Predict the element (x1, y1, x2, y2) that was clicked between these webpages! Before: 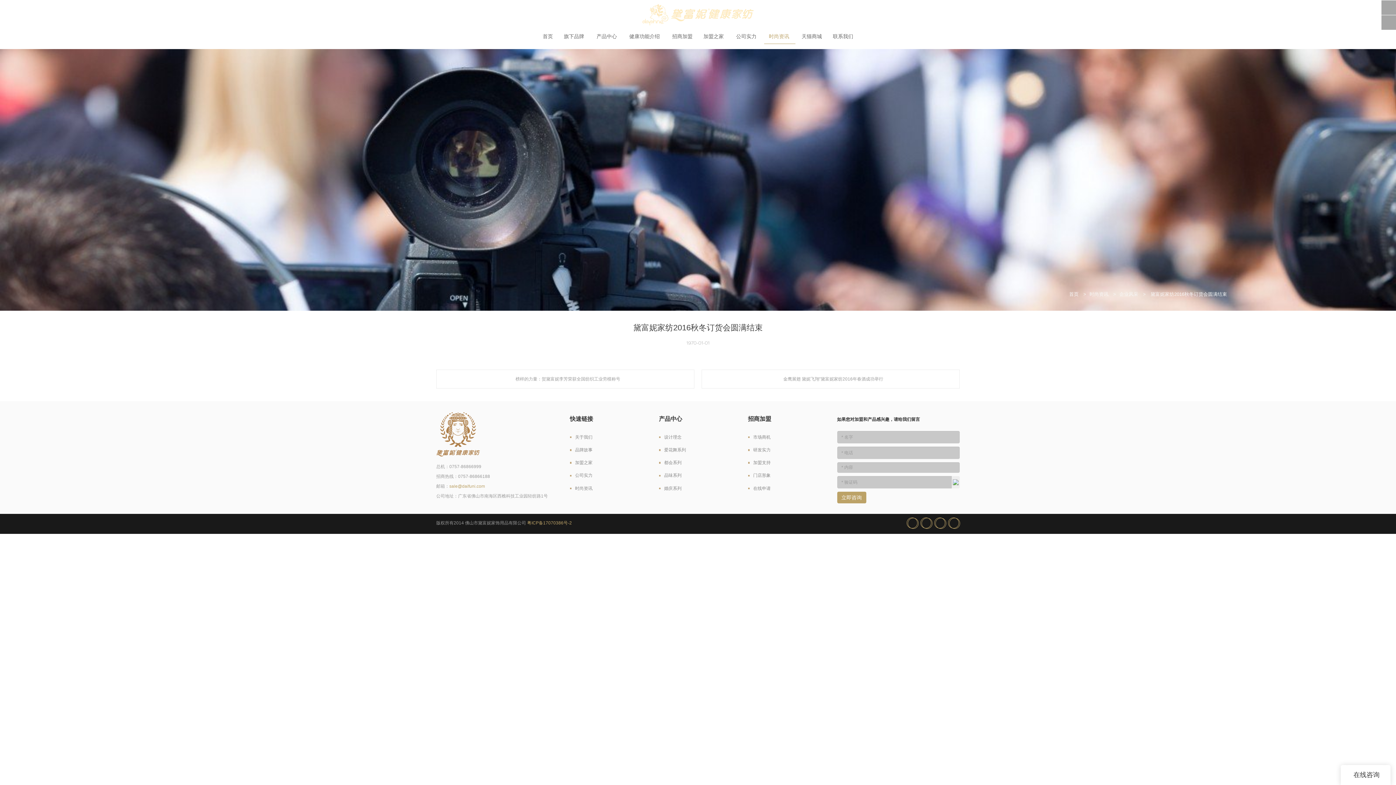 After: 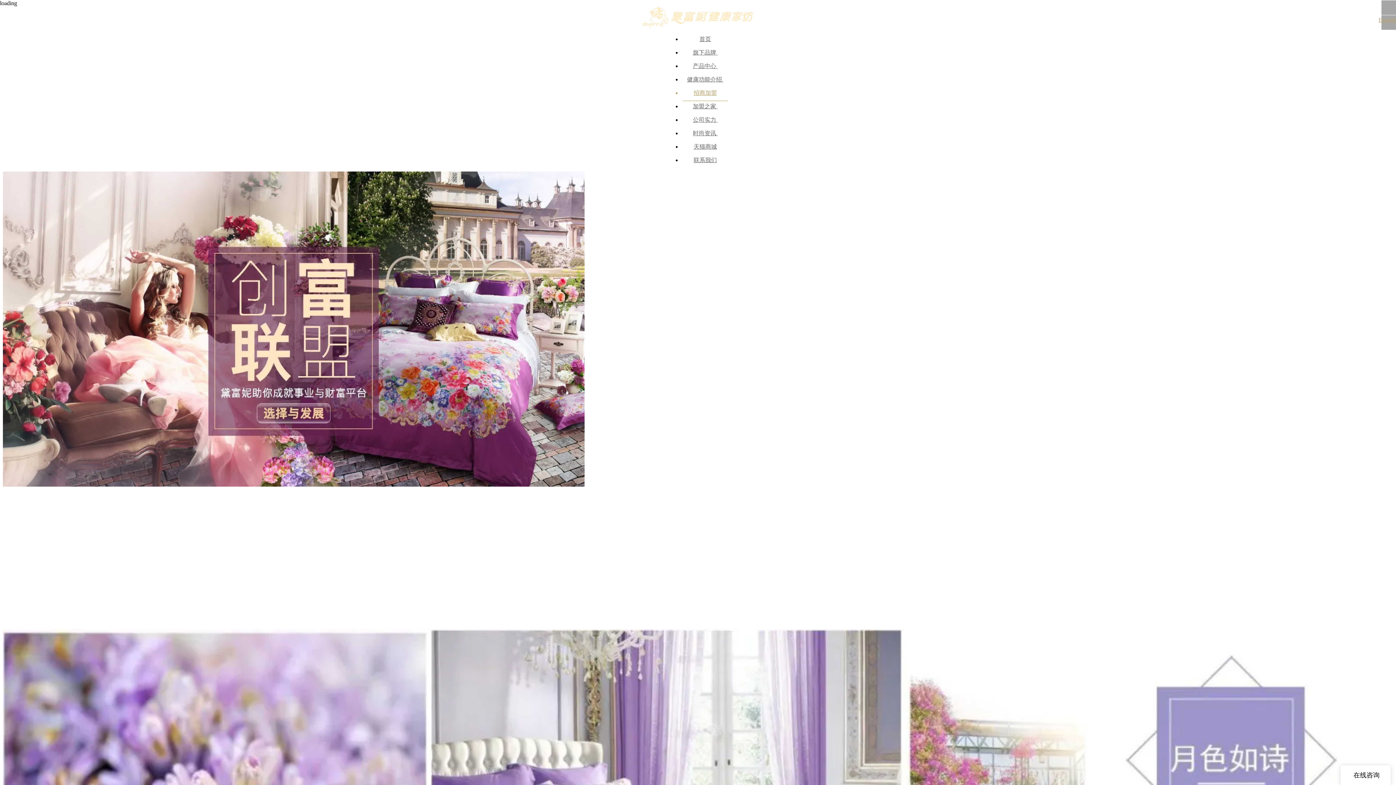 Action: bbox: (753, 447, 770, 452) label: 研发实力